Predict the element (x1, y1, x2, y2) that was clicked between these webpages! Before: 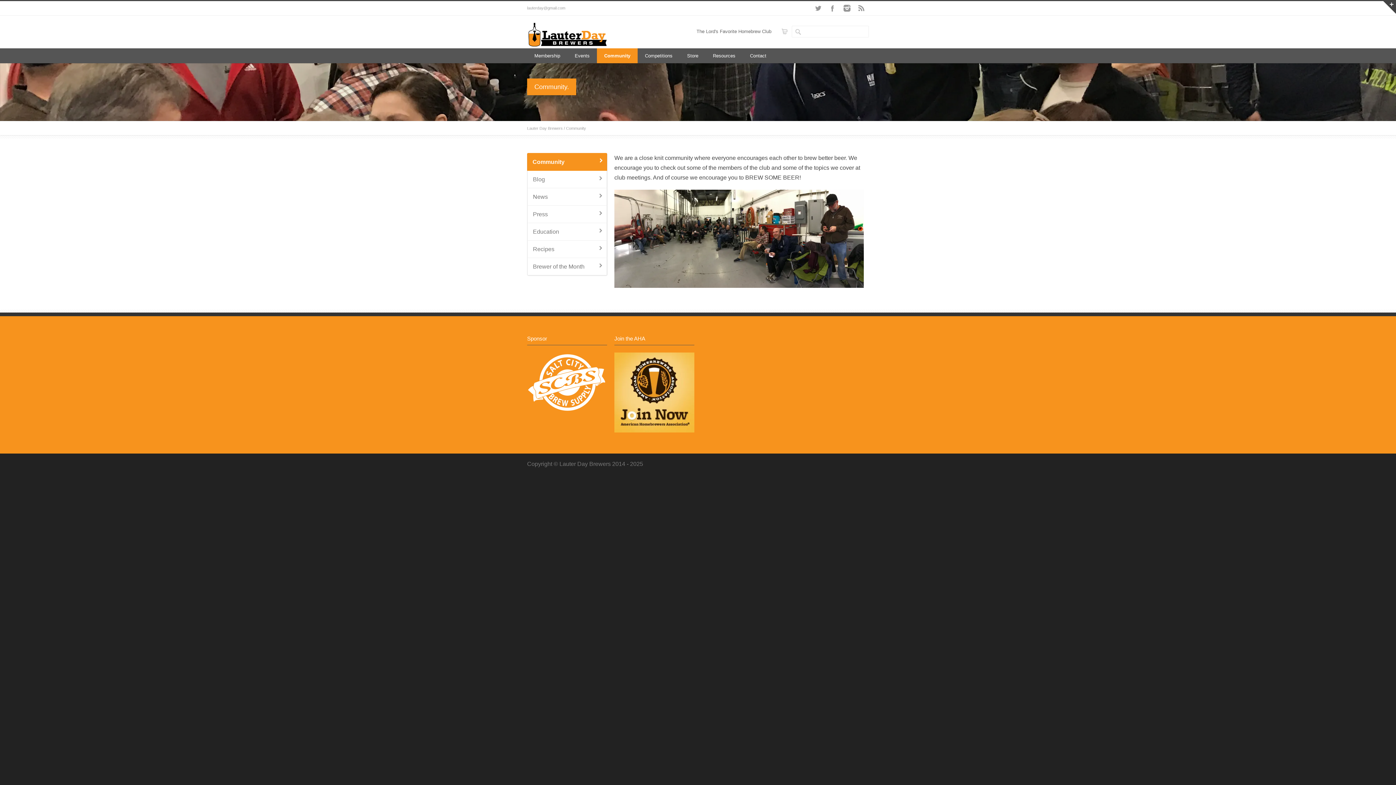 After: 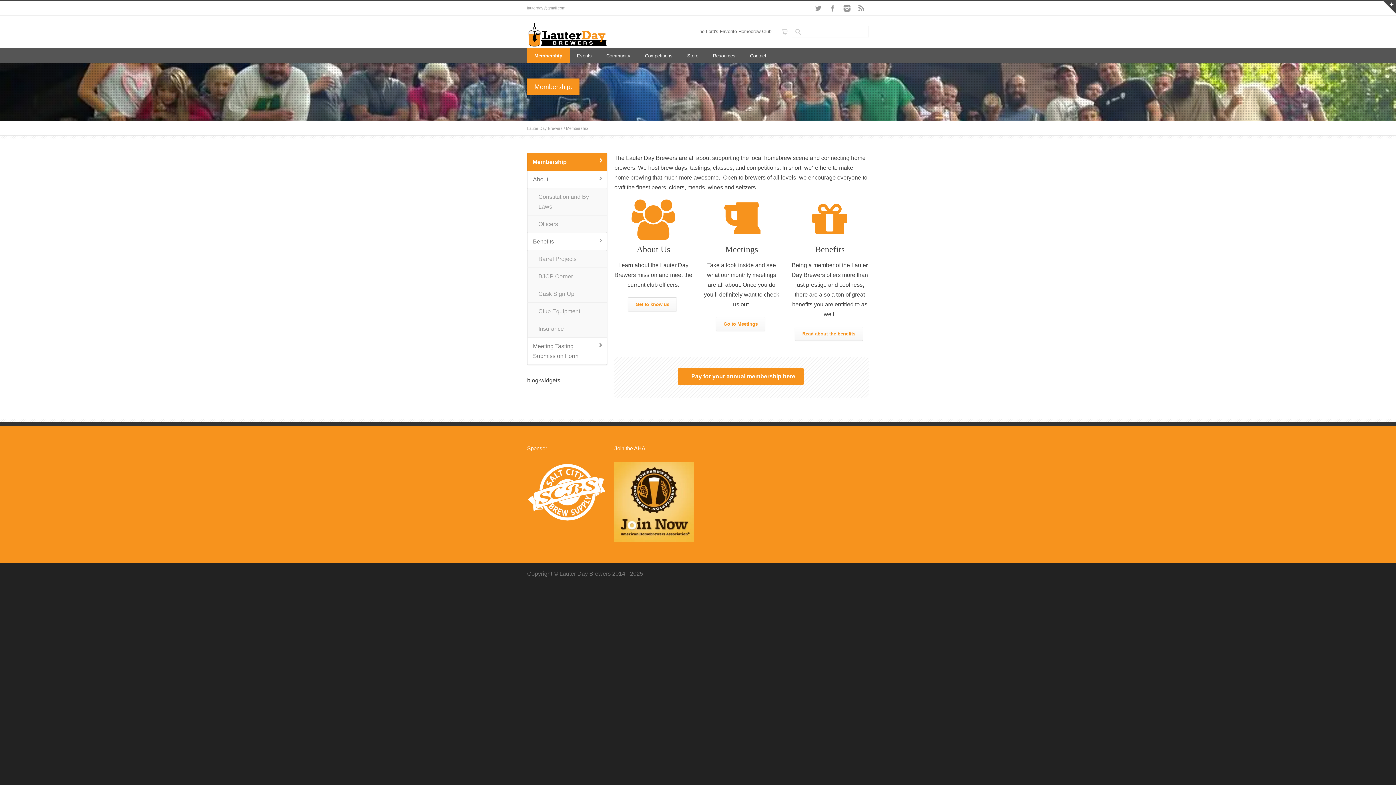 Action: label: Membership bbox: (527, 48, 567, 63)